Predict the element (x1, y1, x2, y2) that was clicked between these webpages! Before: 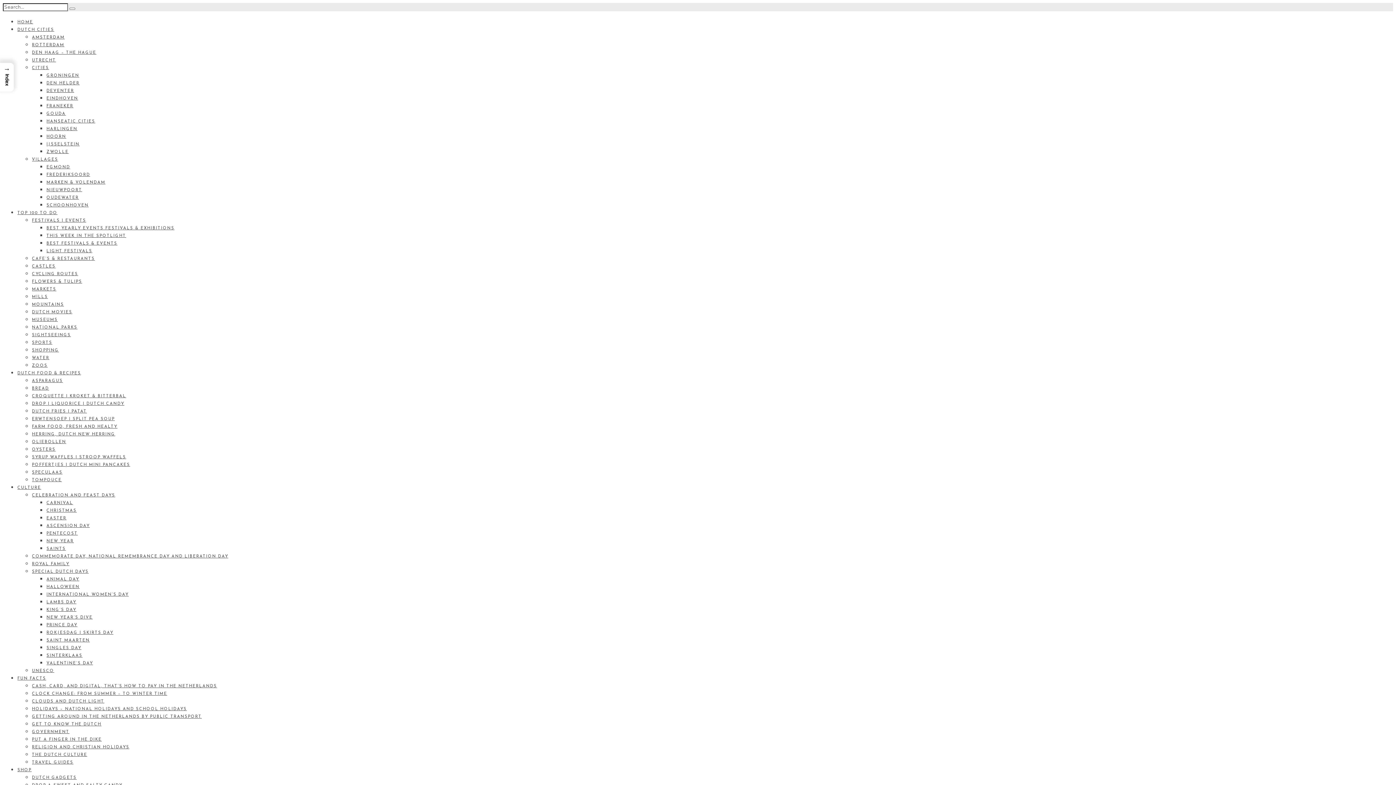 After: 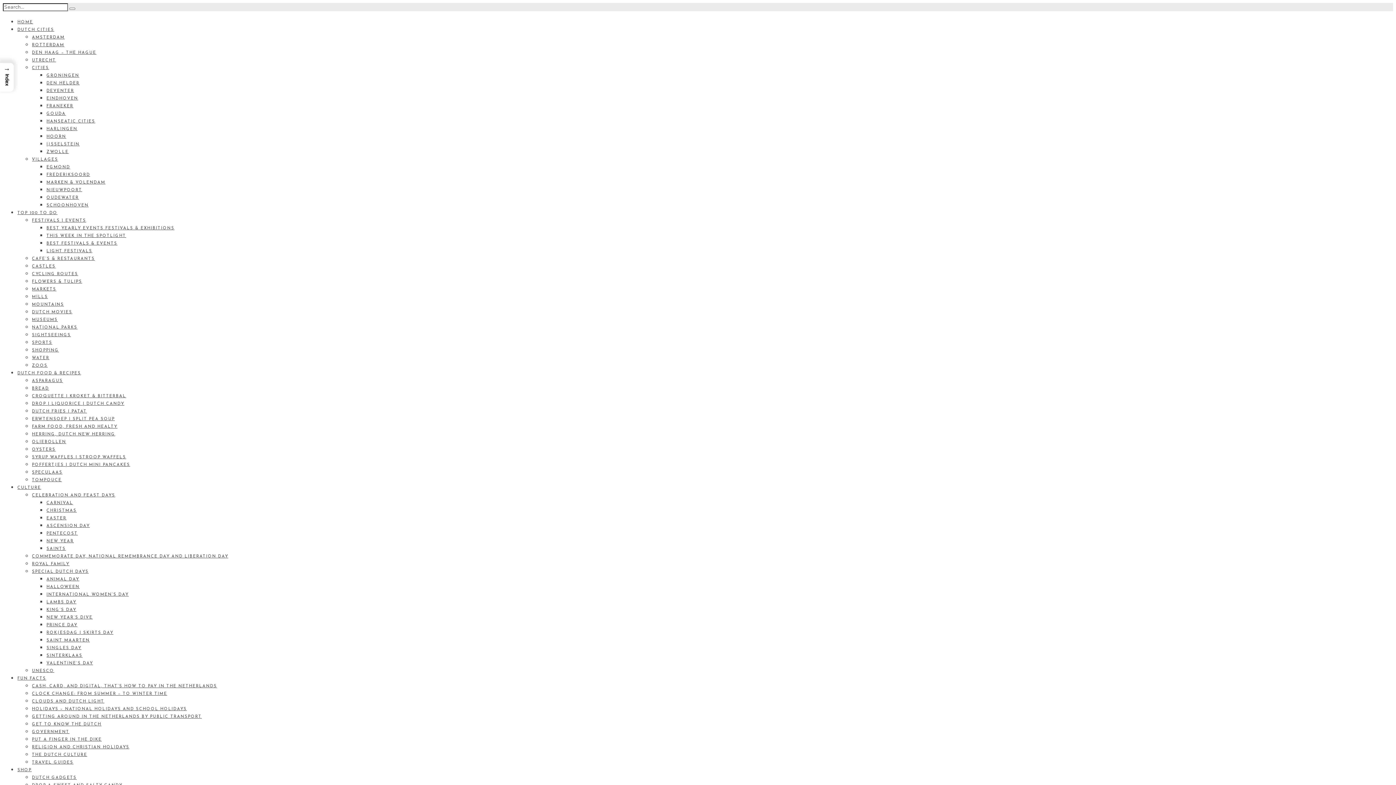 Action: label: SYRUP WAFFLES | STROOP WAFFELS bbox: (32, 455, 126, 459)